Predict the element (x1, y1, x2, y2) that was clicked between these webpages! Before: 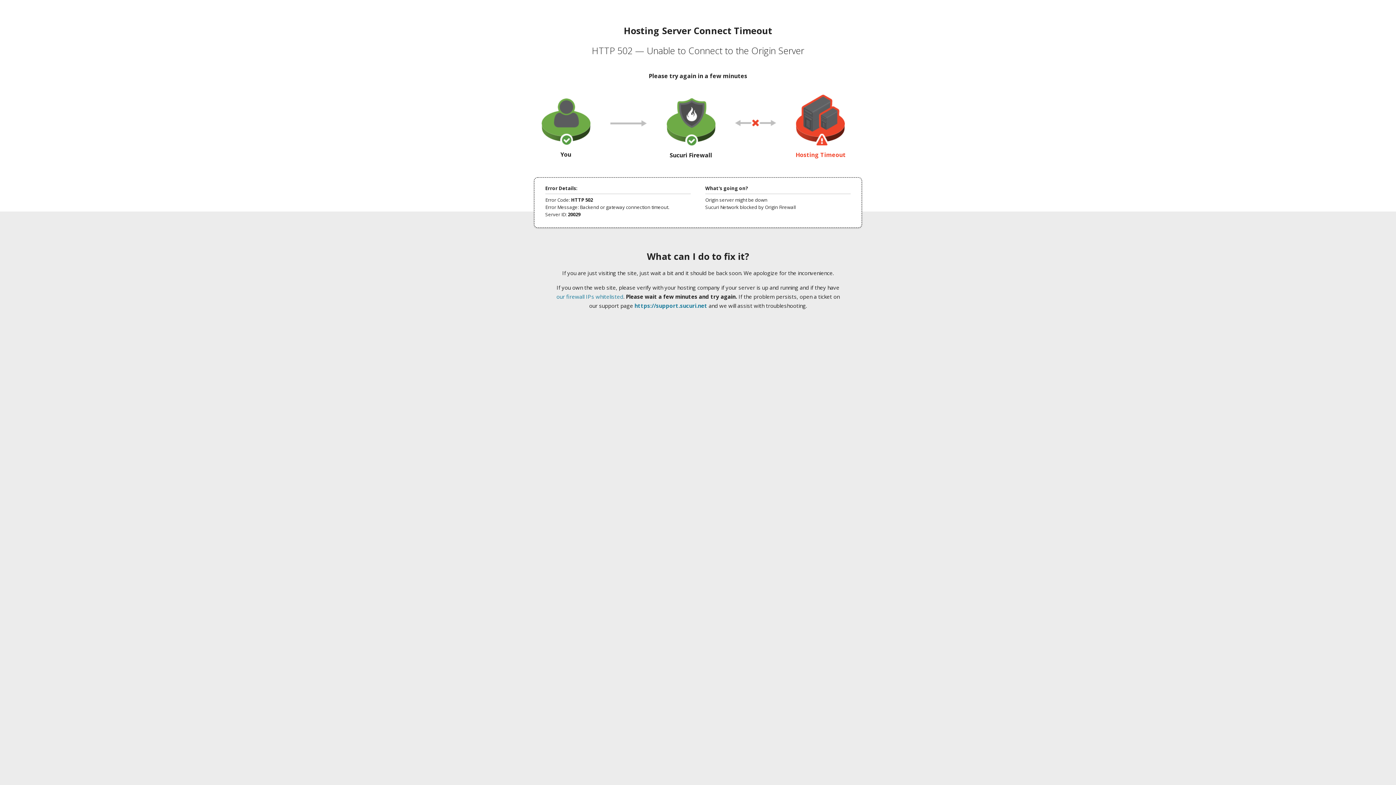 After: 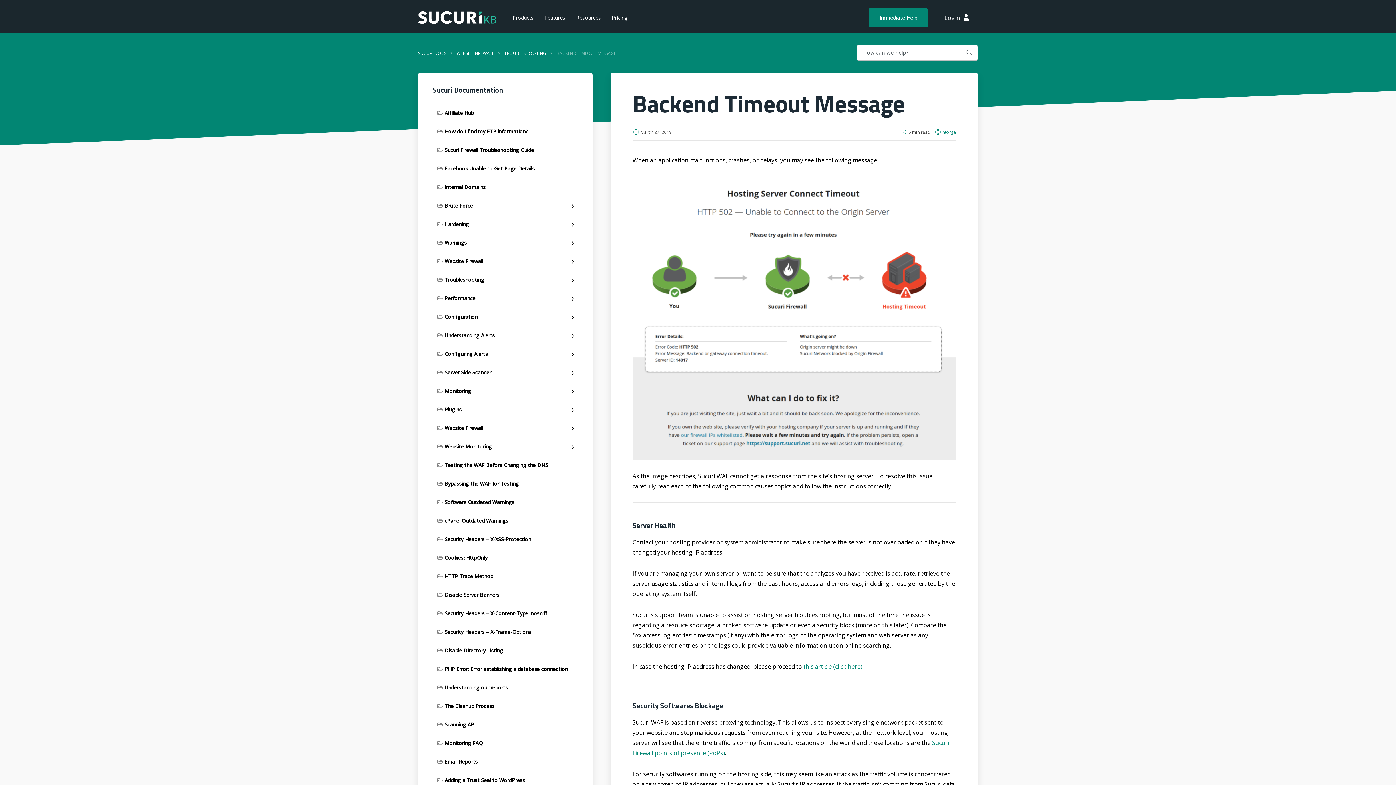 Action: bbox: (556, 293, 623, 300) label: our firewall IPs whitelisted